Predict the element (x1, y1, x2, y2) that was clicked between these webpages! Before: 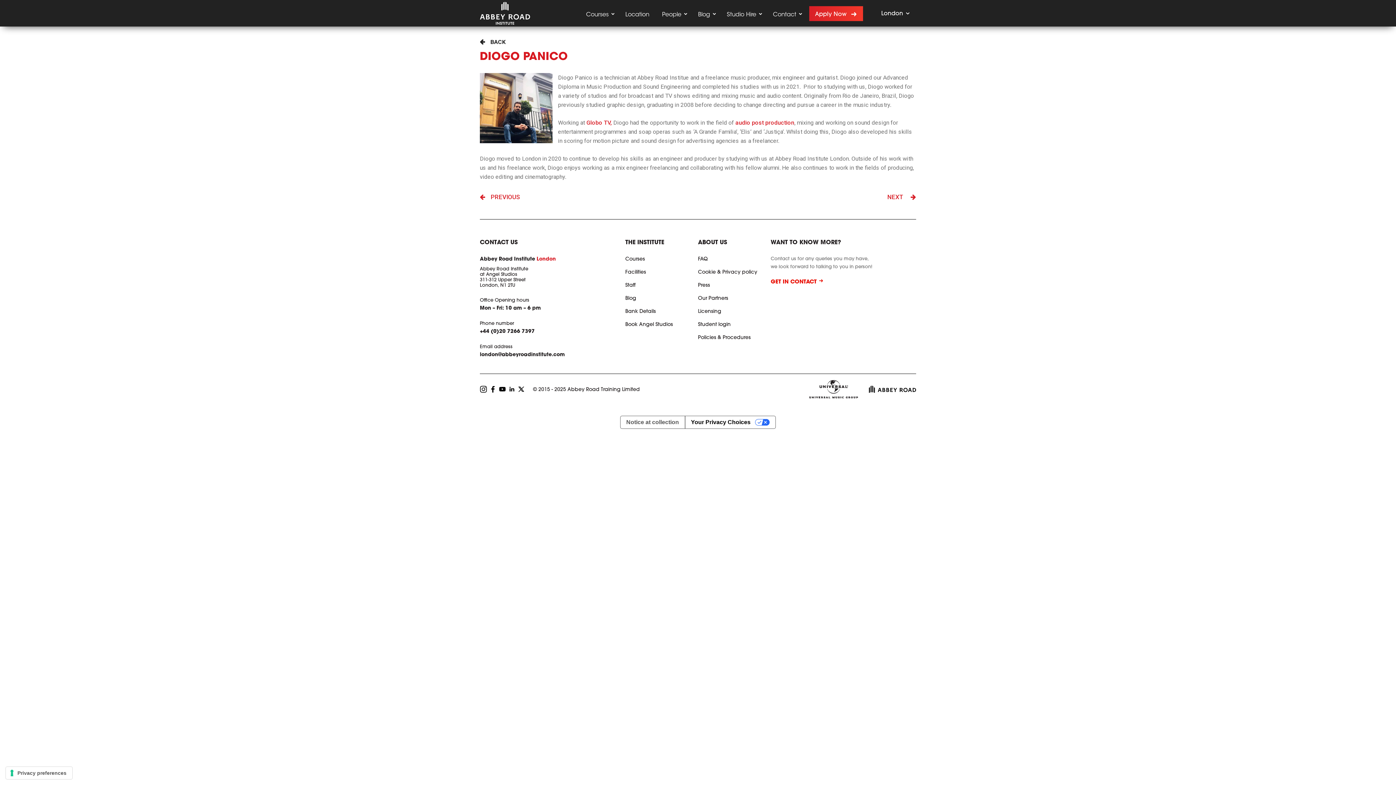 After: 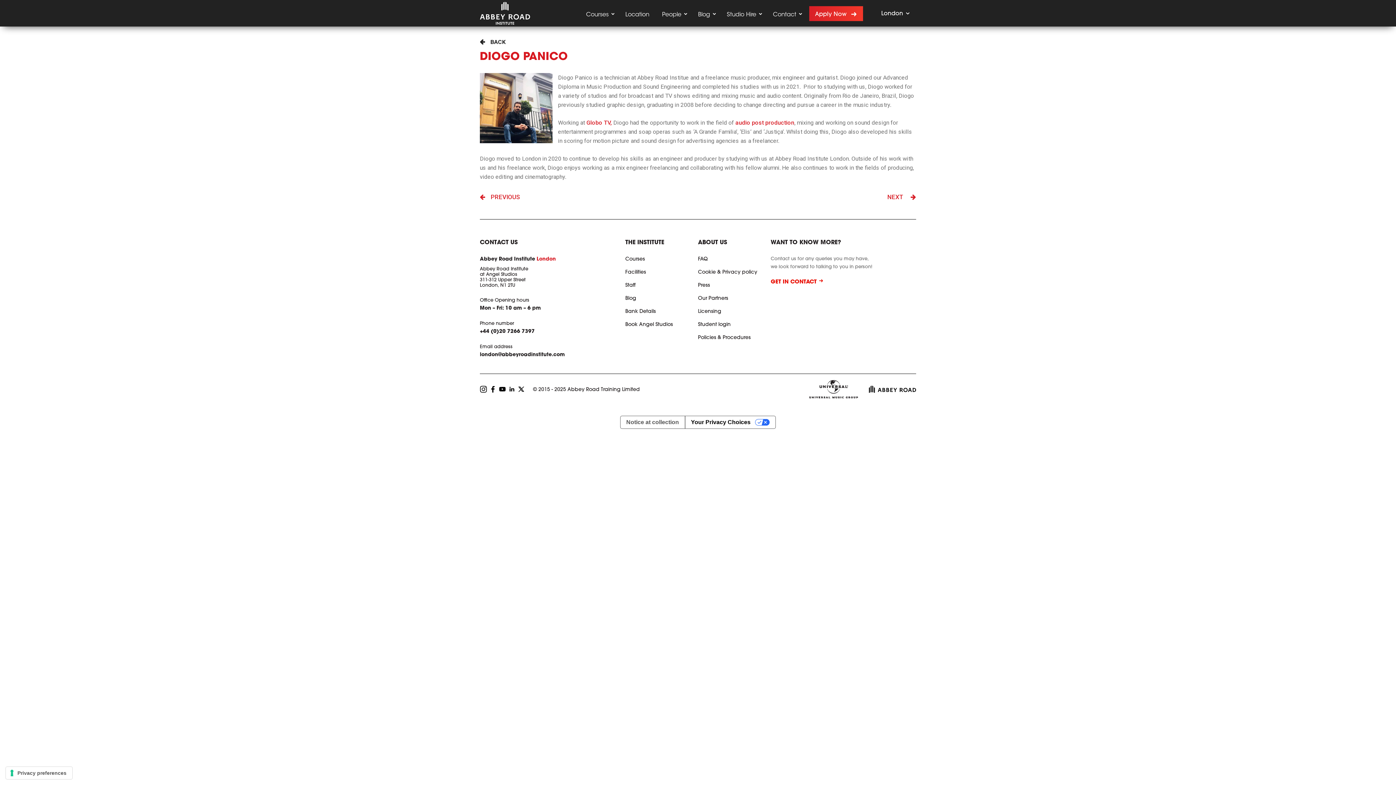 Action: bbox: (536, 257, 556, 262) label: London